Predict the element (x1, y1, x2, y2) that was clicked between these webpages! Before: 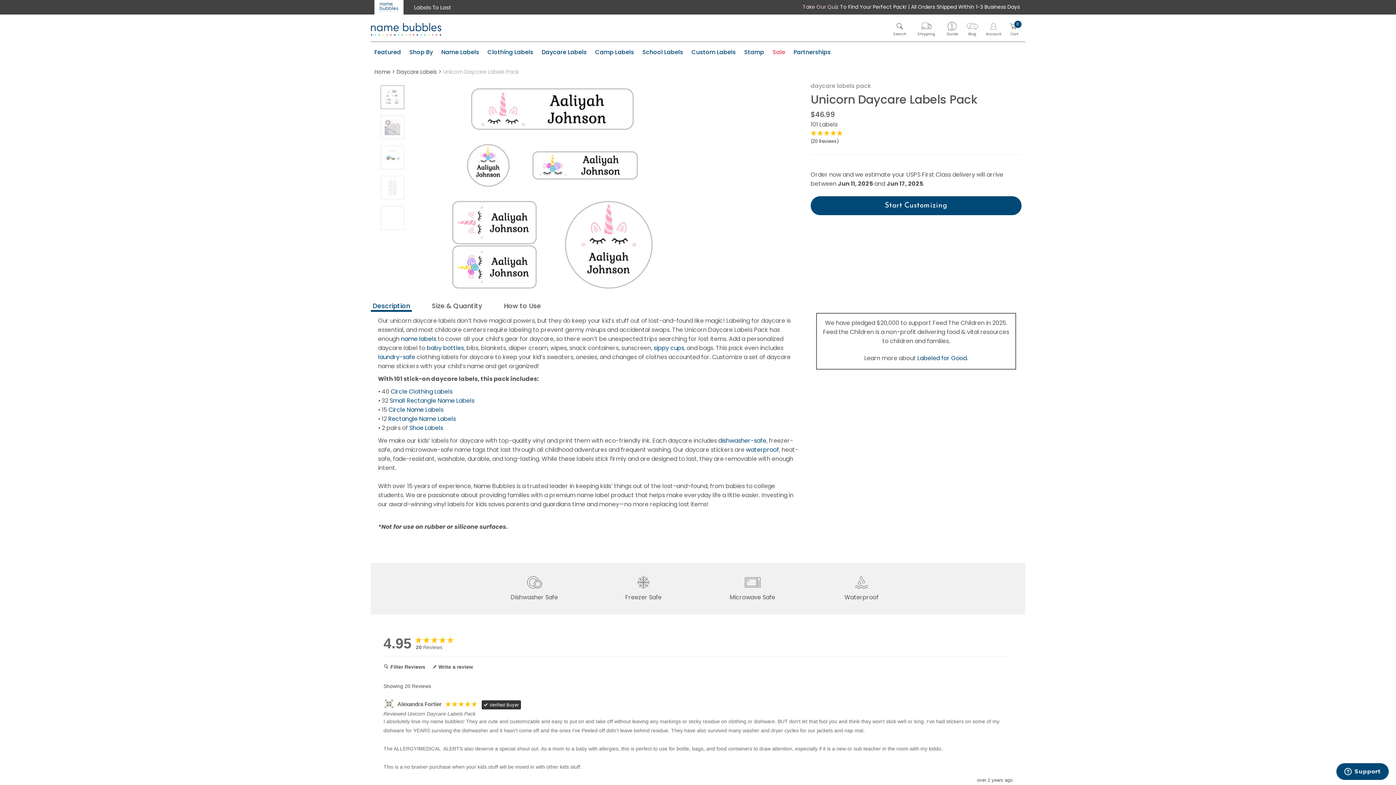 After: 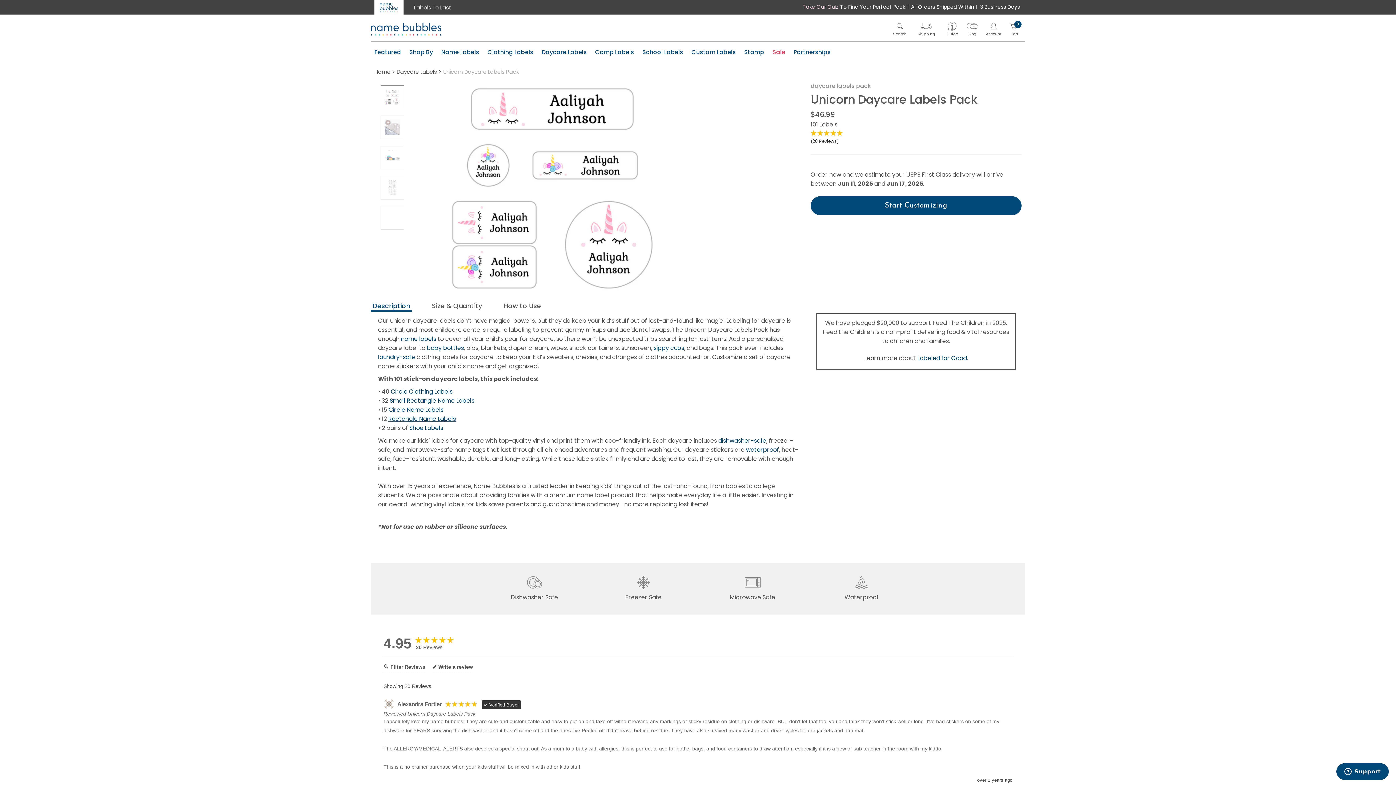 Action: label: Rectangle Name Labels bbox: (388, 416, 456, 422)